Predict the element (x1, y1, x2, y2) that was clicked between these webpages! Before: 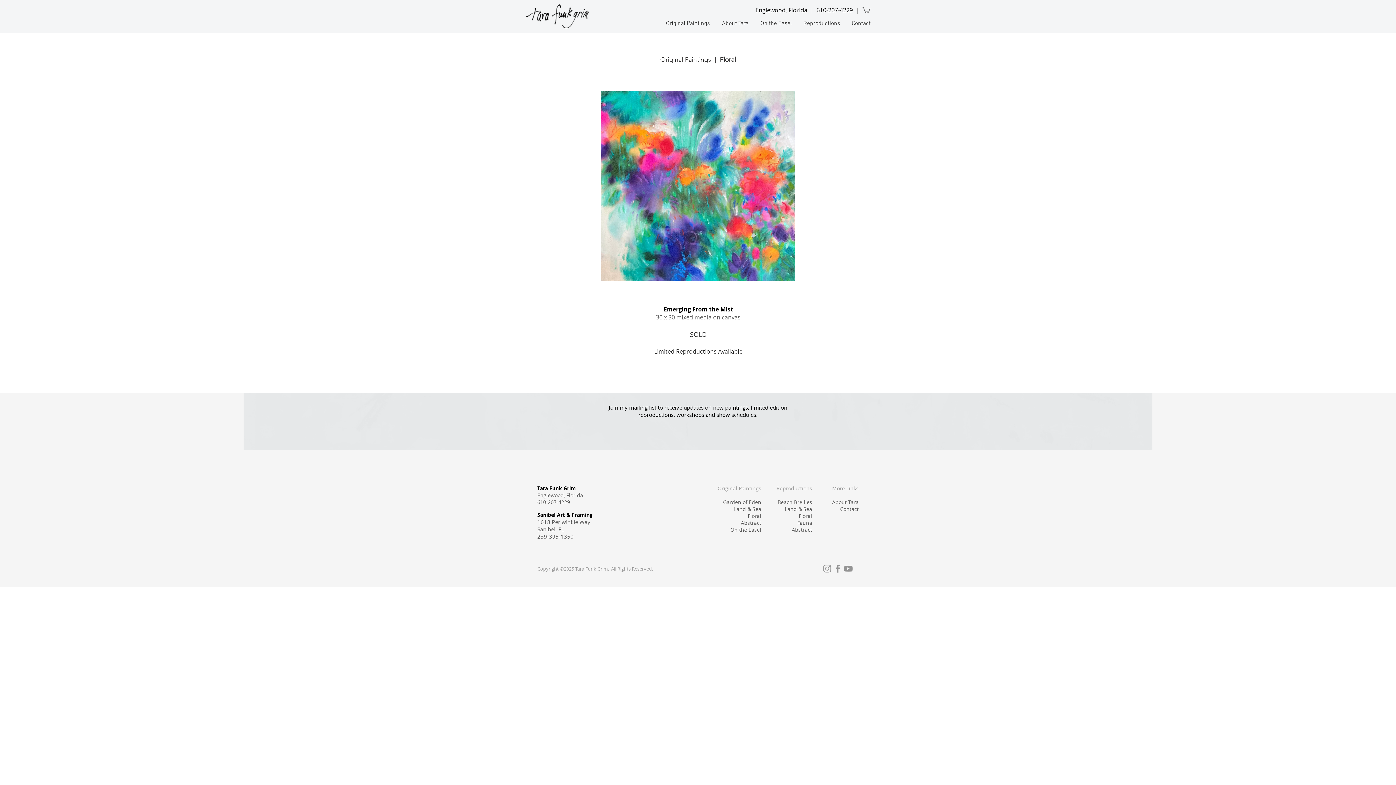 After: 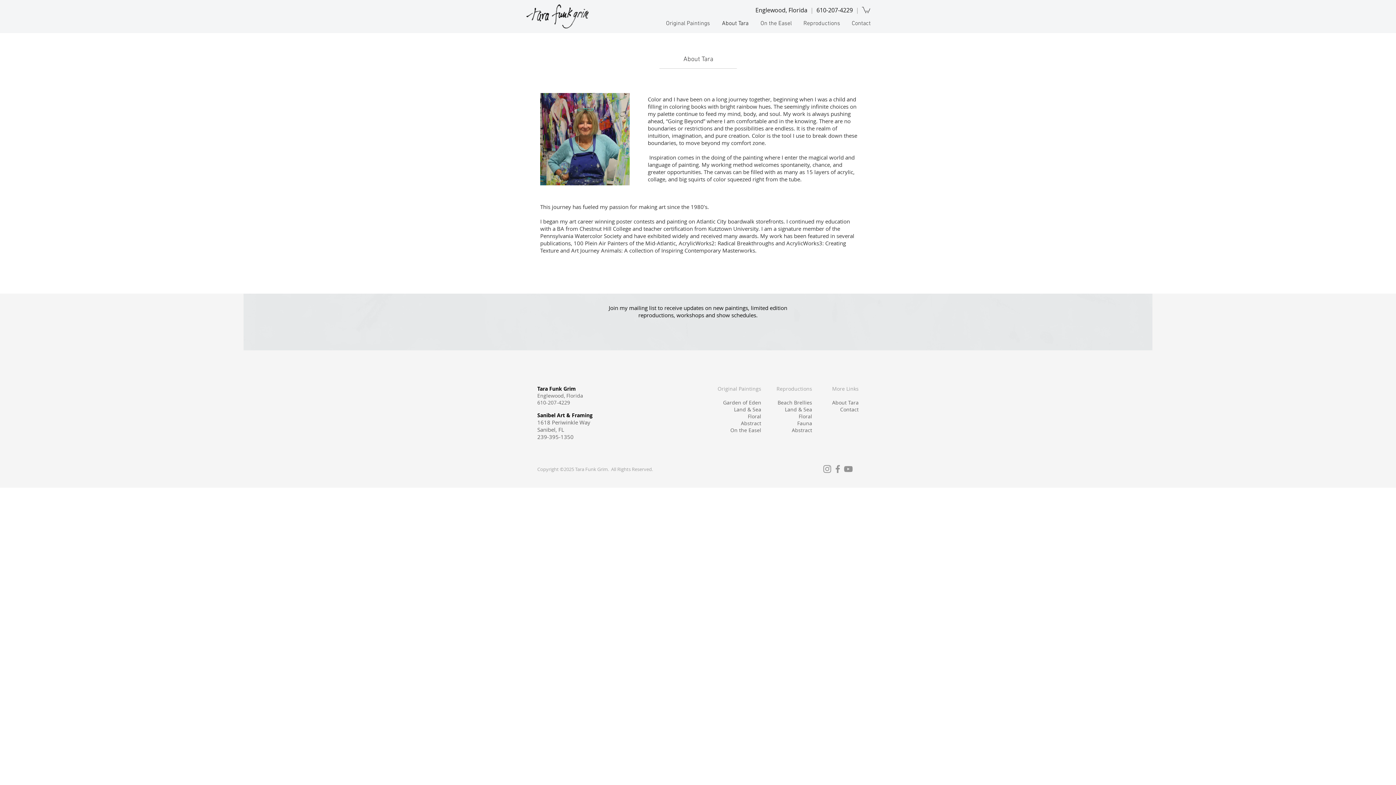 Action: label: About Tara bbox: (832, 499, 858, 505)